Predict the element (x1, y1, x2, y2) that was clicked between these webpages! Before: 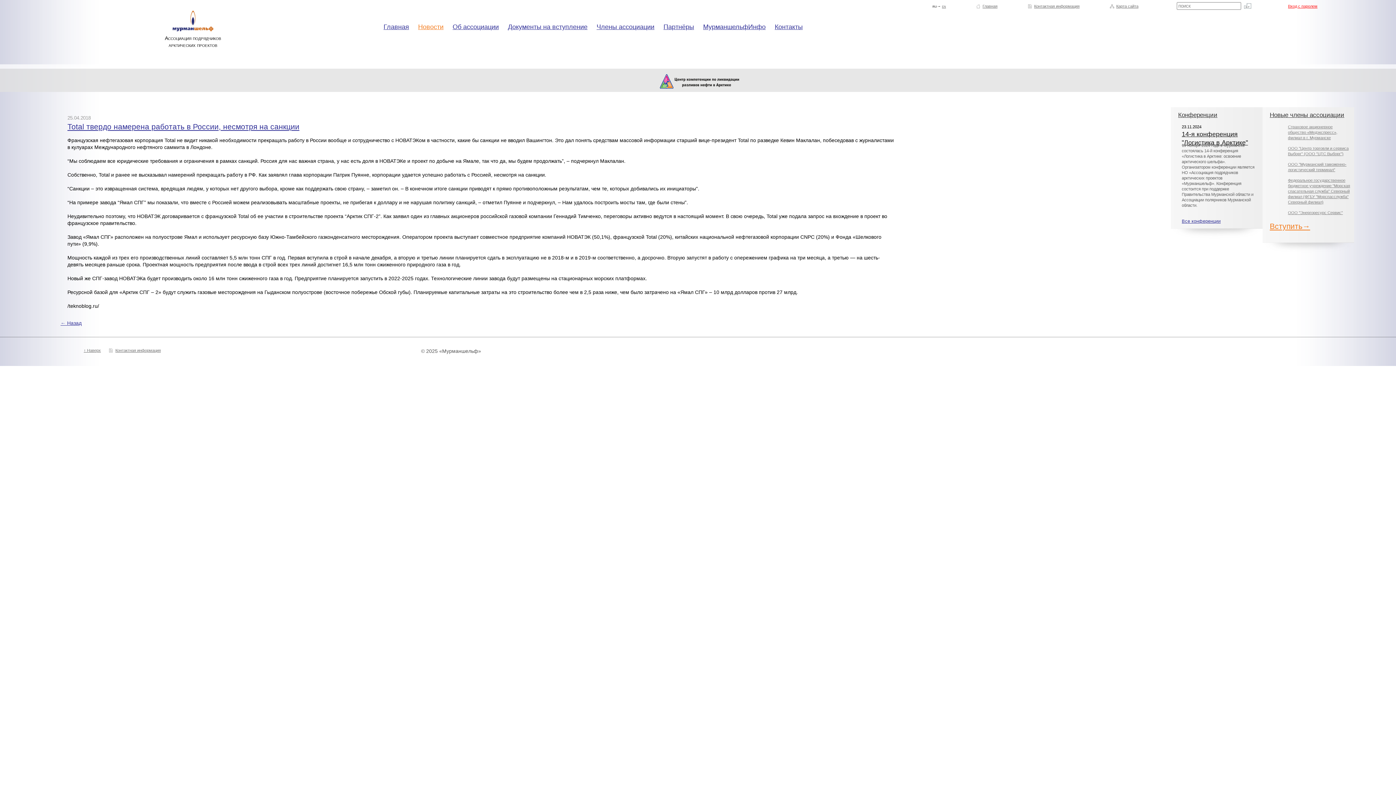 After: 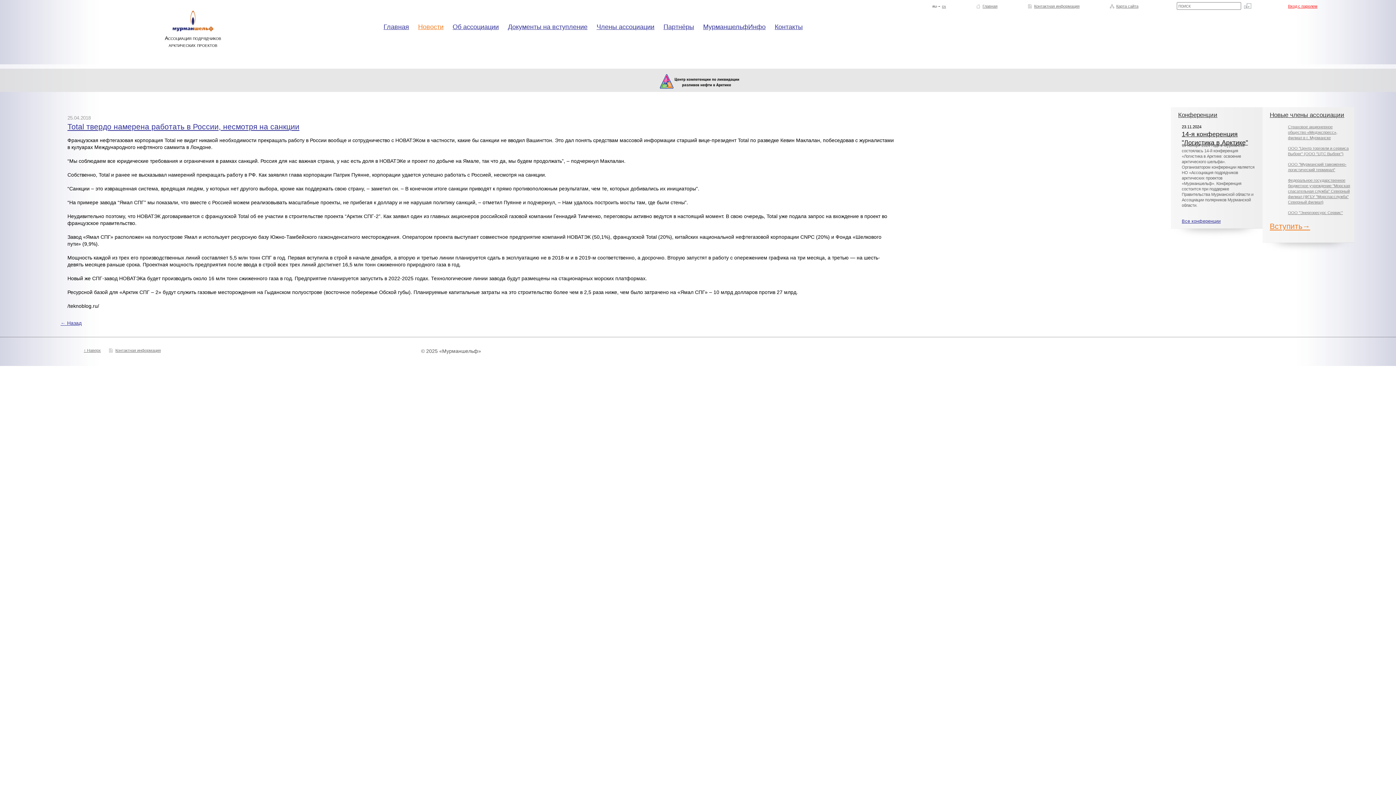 Action: bbox: (659, 81, 739, 90)